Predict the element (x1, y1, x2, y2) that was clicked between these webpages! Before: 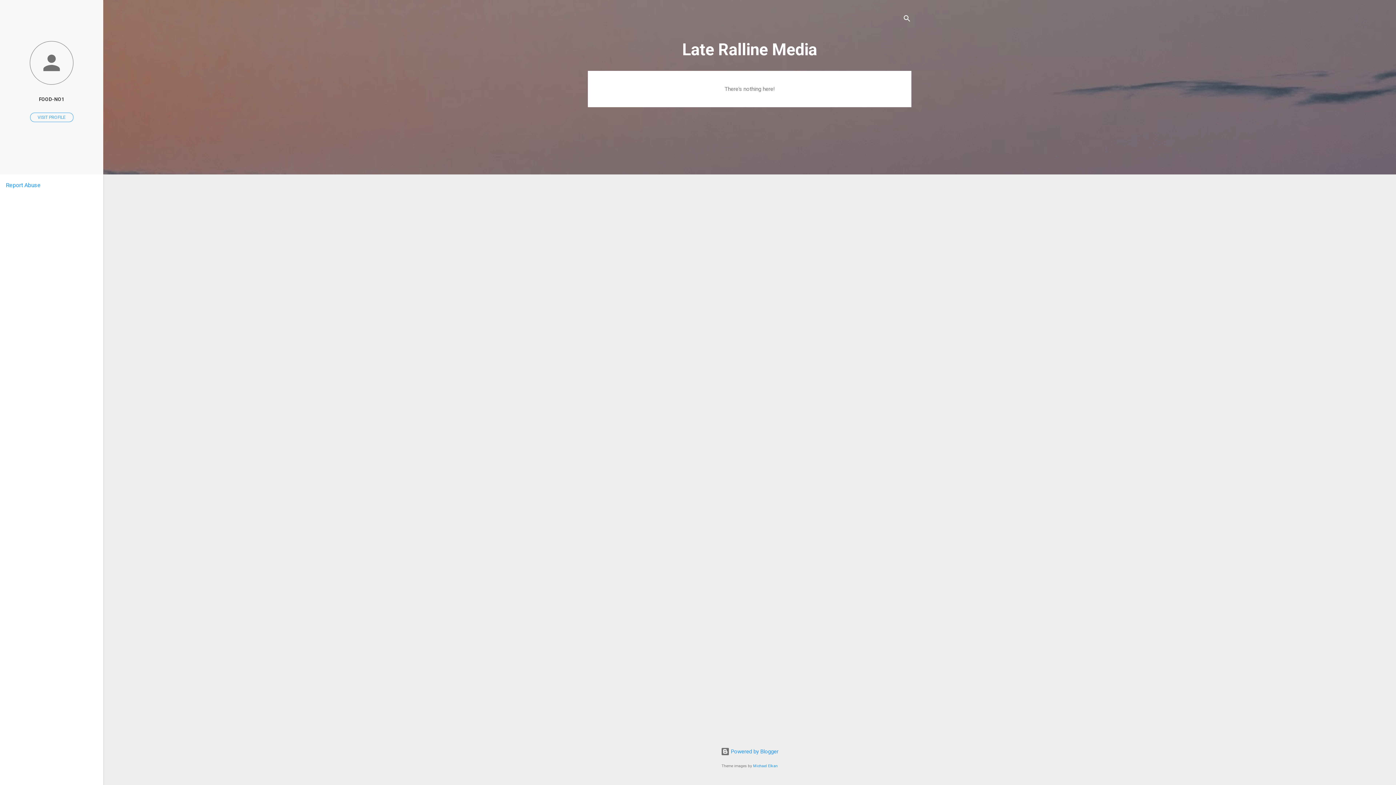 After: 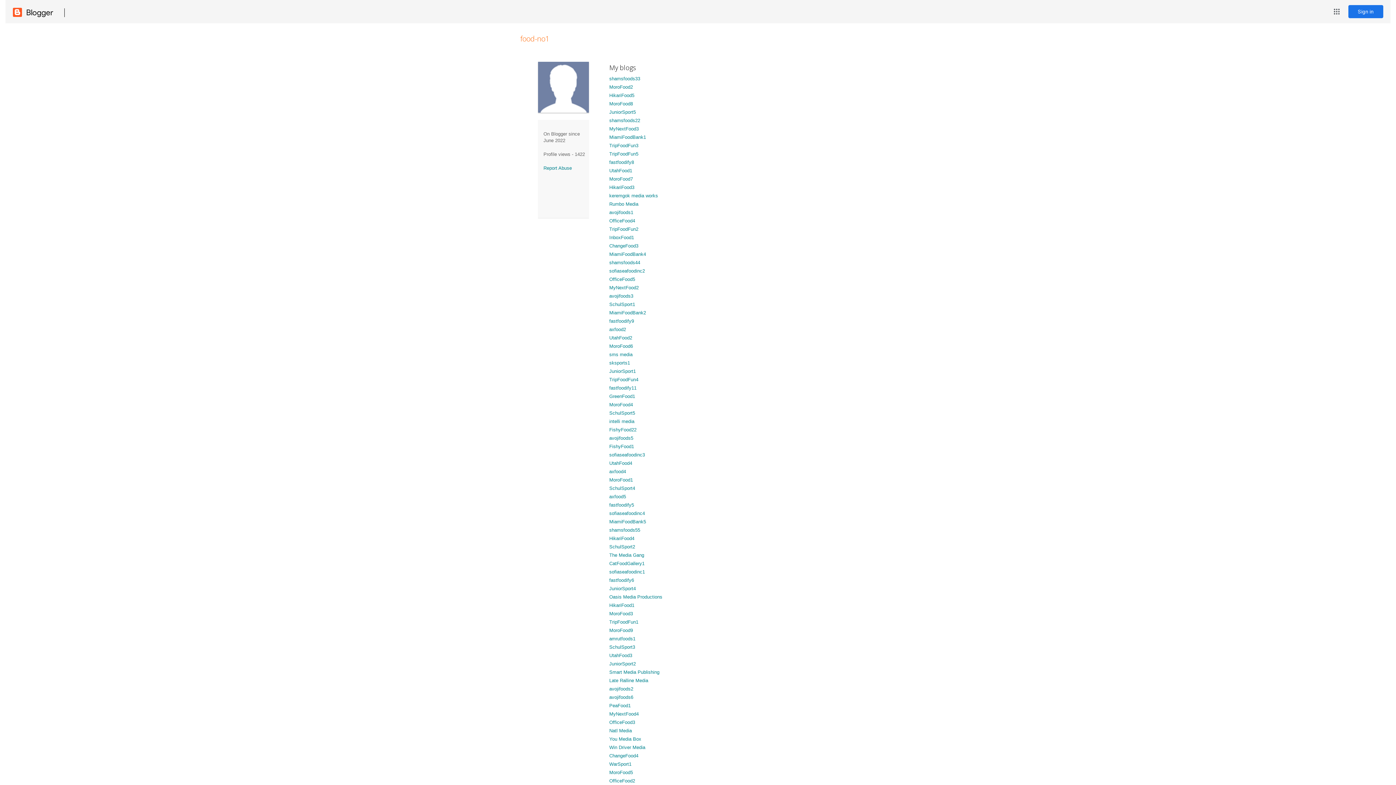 Action: bbox: (0, 40, 103, 86)